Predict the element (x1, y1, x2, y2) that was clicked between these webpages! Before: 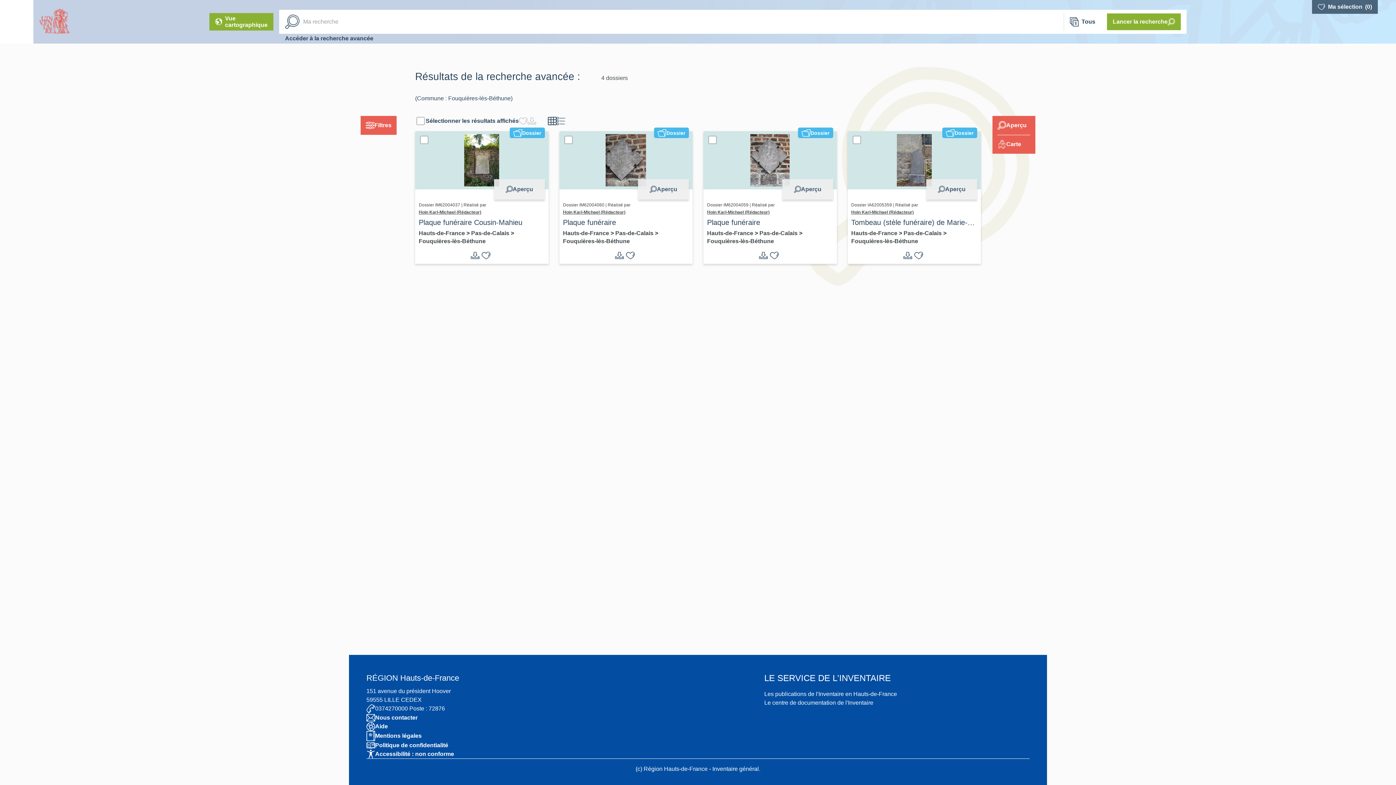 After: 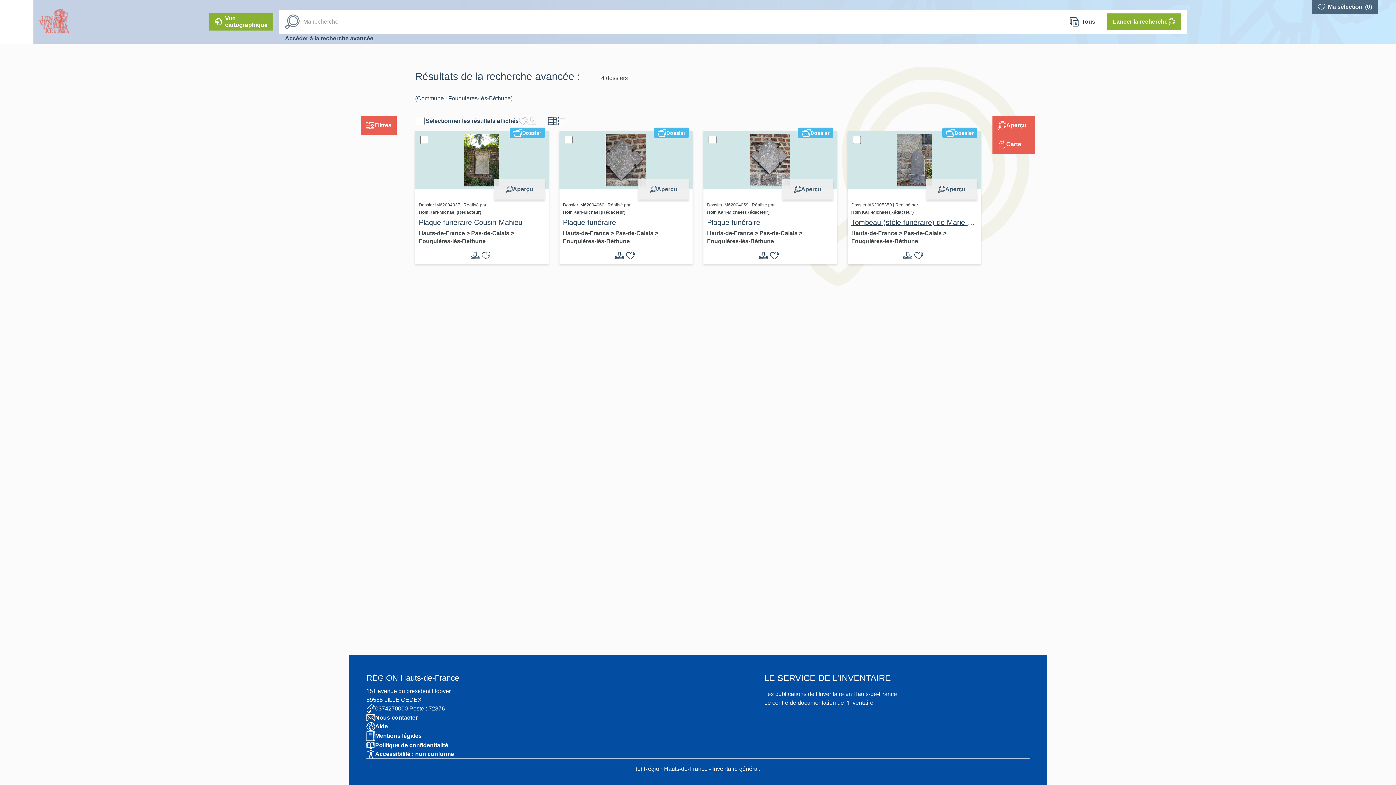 Action: bbox: (847, 217, 981, 229) label: Tombeau (stèle funéraire) de Marie-Louise-Antoinette Lœuillieux